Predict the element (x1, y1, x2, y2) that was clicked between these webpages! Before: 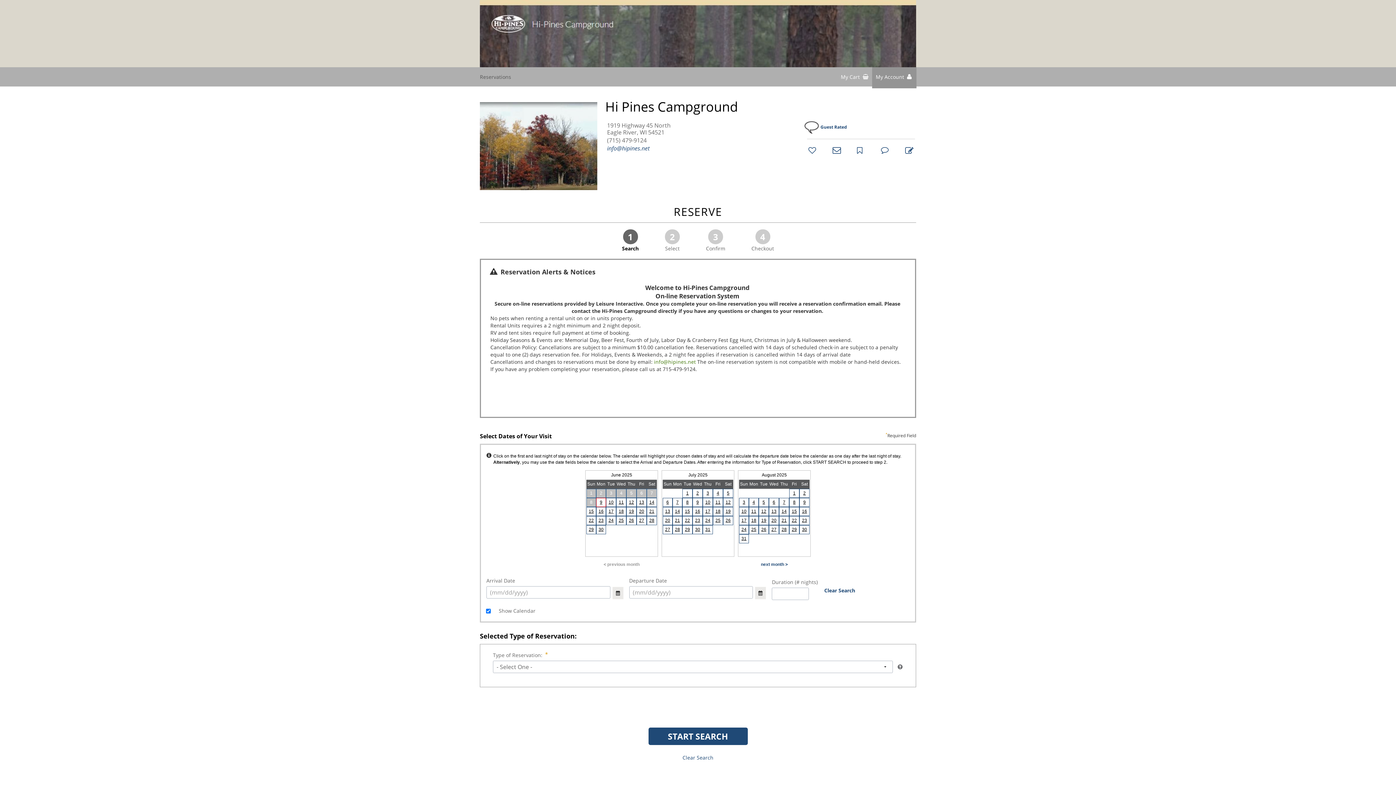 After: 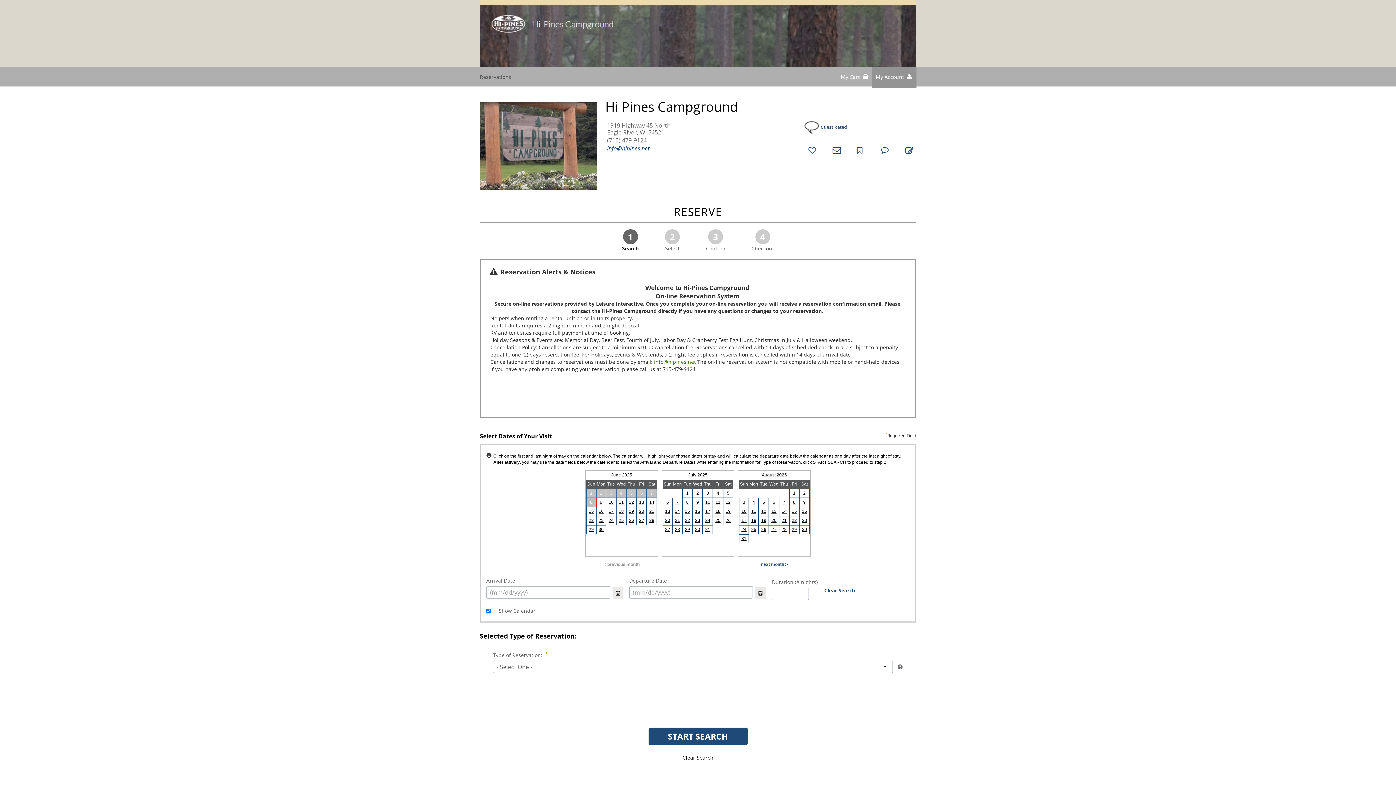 Action: label: Clear Search bbox: (682, 754, 713, 761)